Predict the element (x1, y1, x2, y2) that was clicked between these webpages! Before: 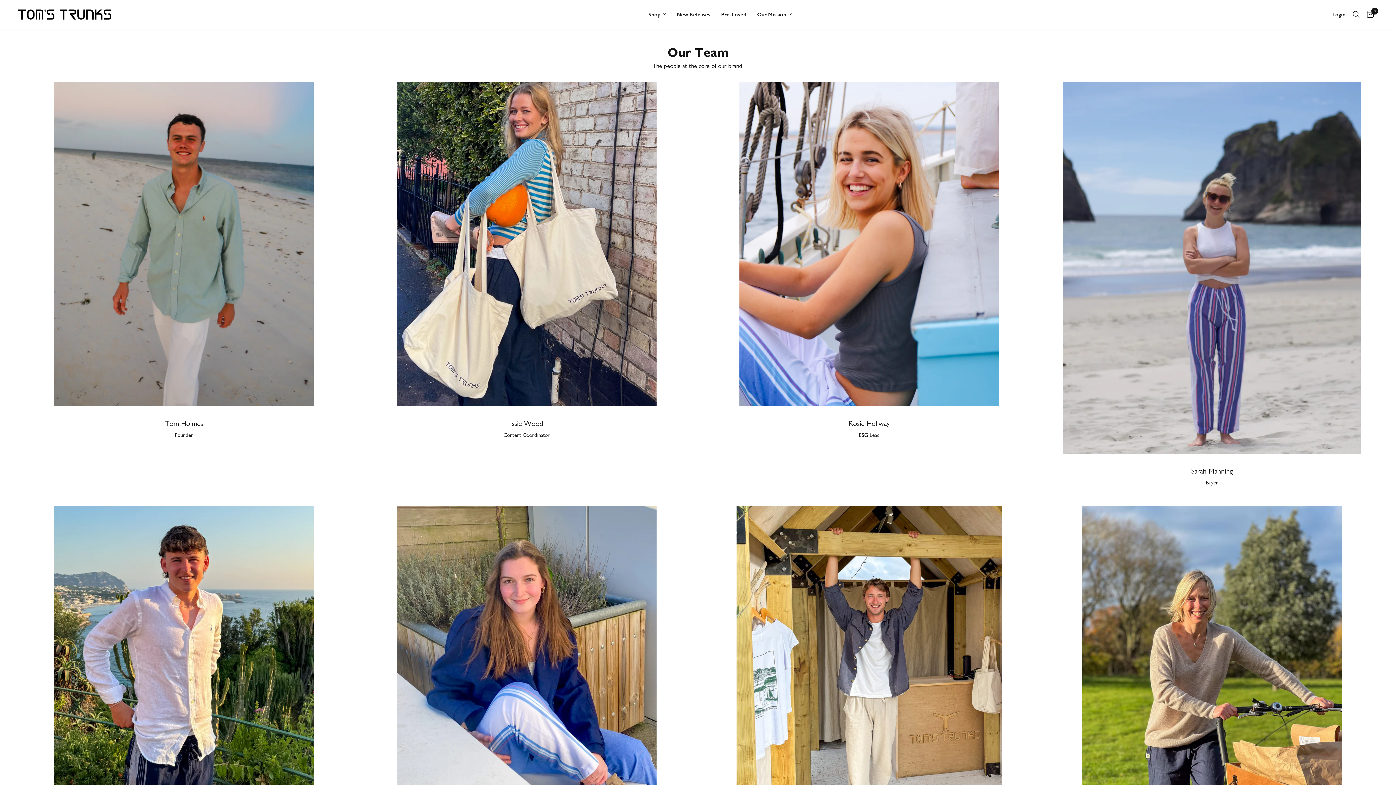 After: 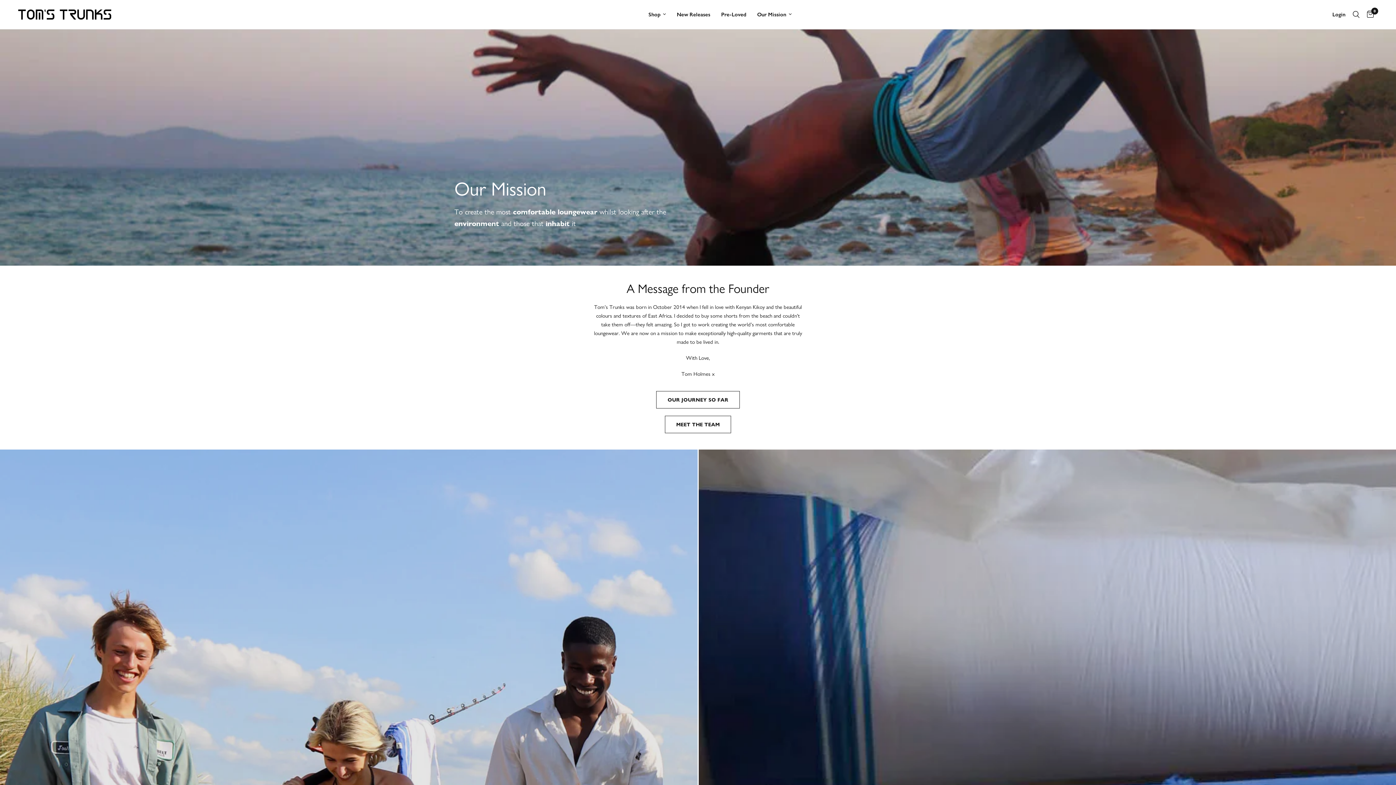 Action: label: Our Mission bbox: (757, 10, 791, 18)